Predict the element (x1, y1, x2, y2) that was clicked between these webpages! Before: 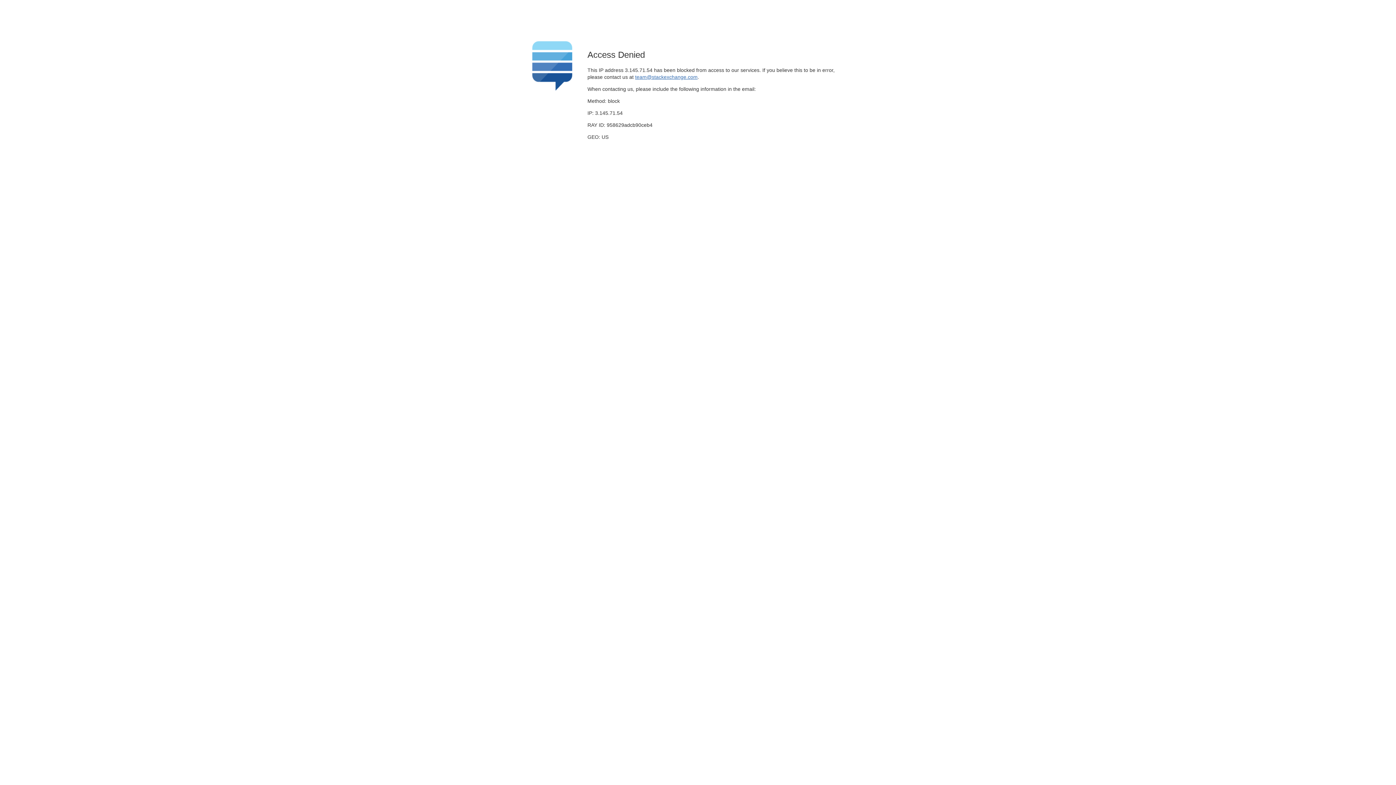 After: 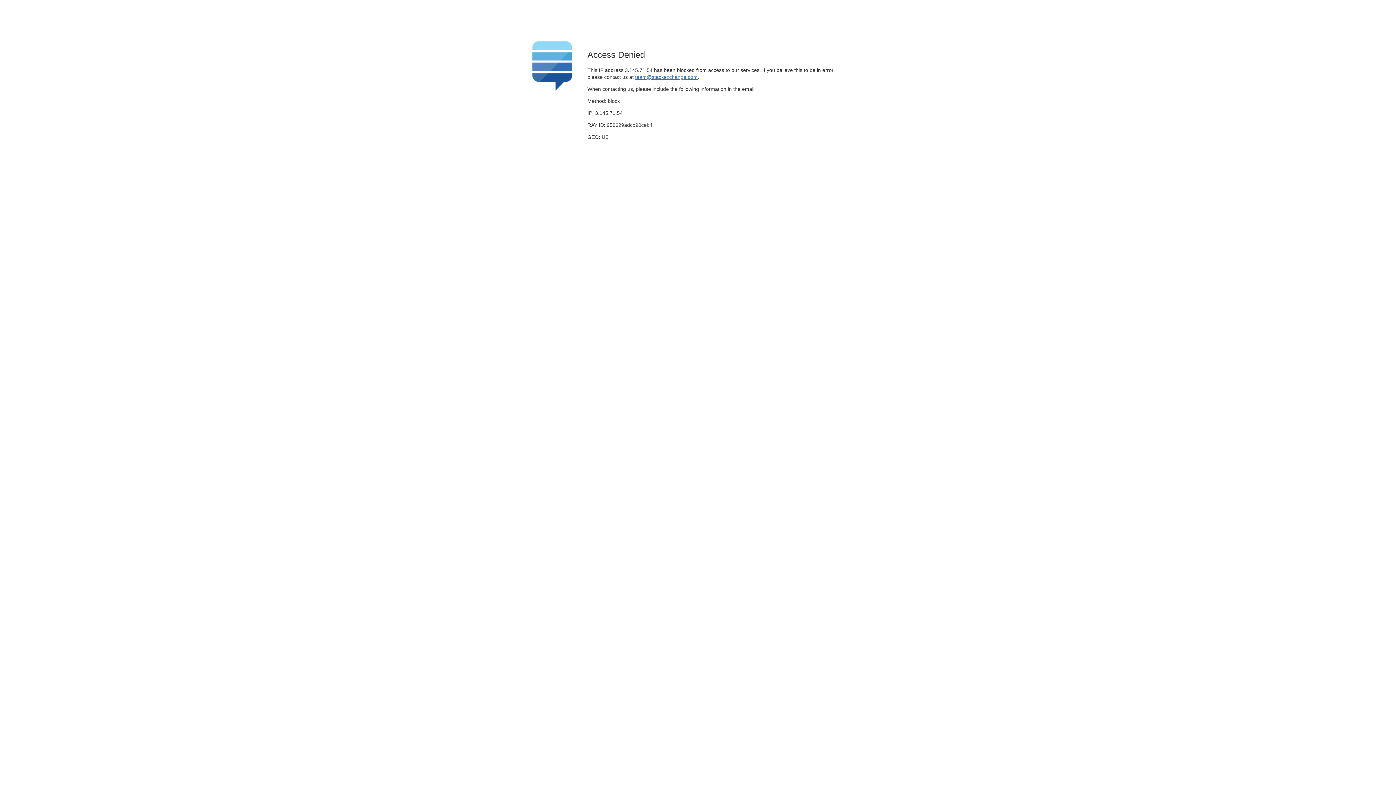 Action: label: team@stackexchange.com bbox: (635, 74, 697, 79)